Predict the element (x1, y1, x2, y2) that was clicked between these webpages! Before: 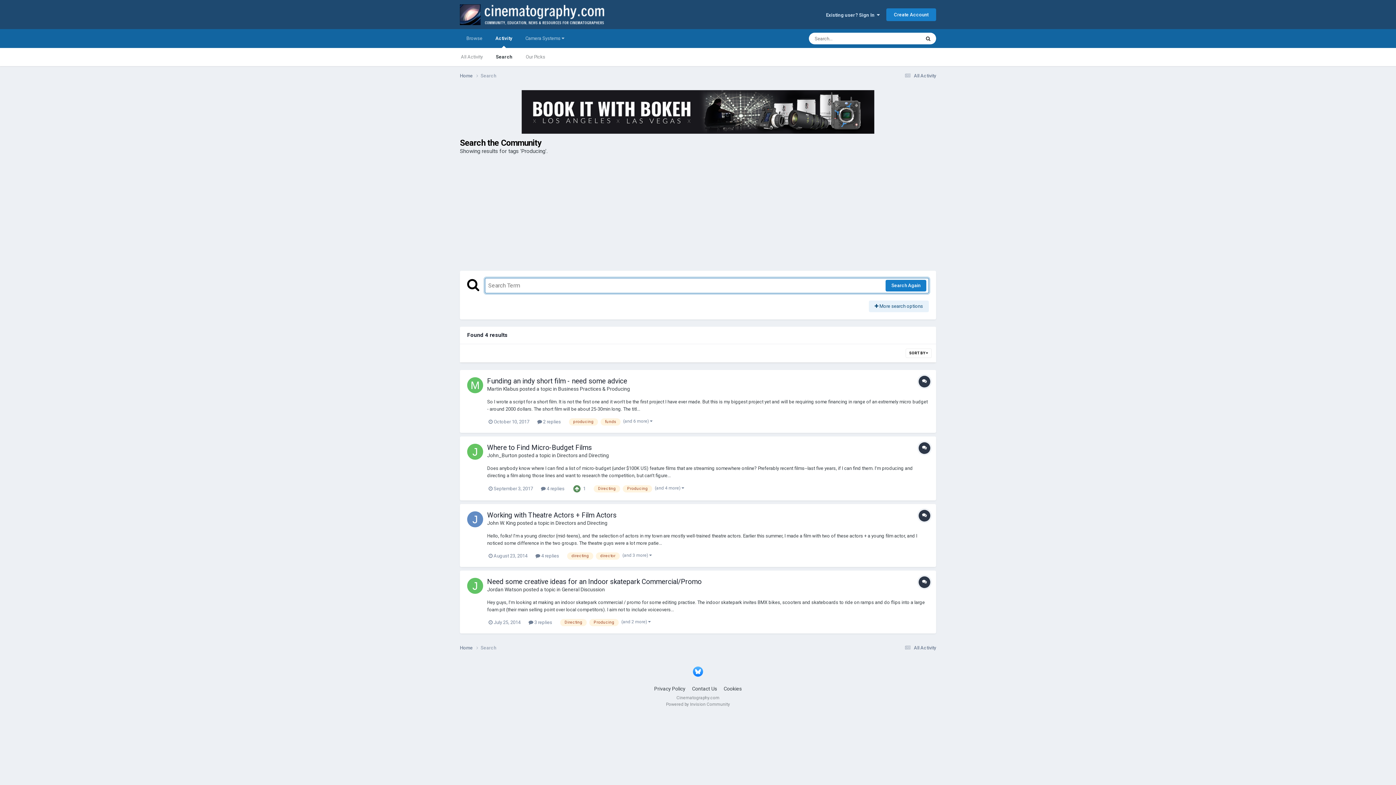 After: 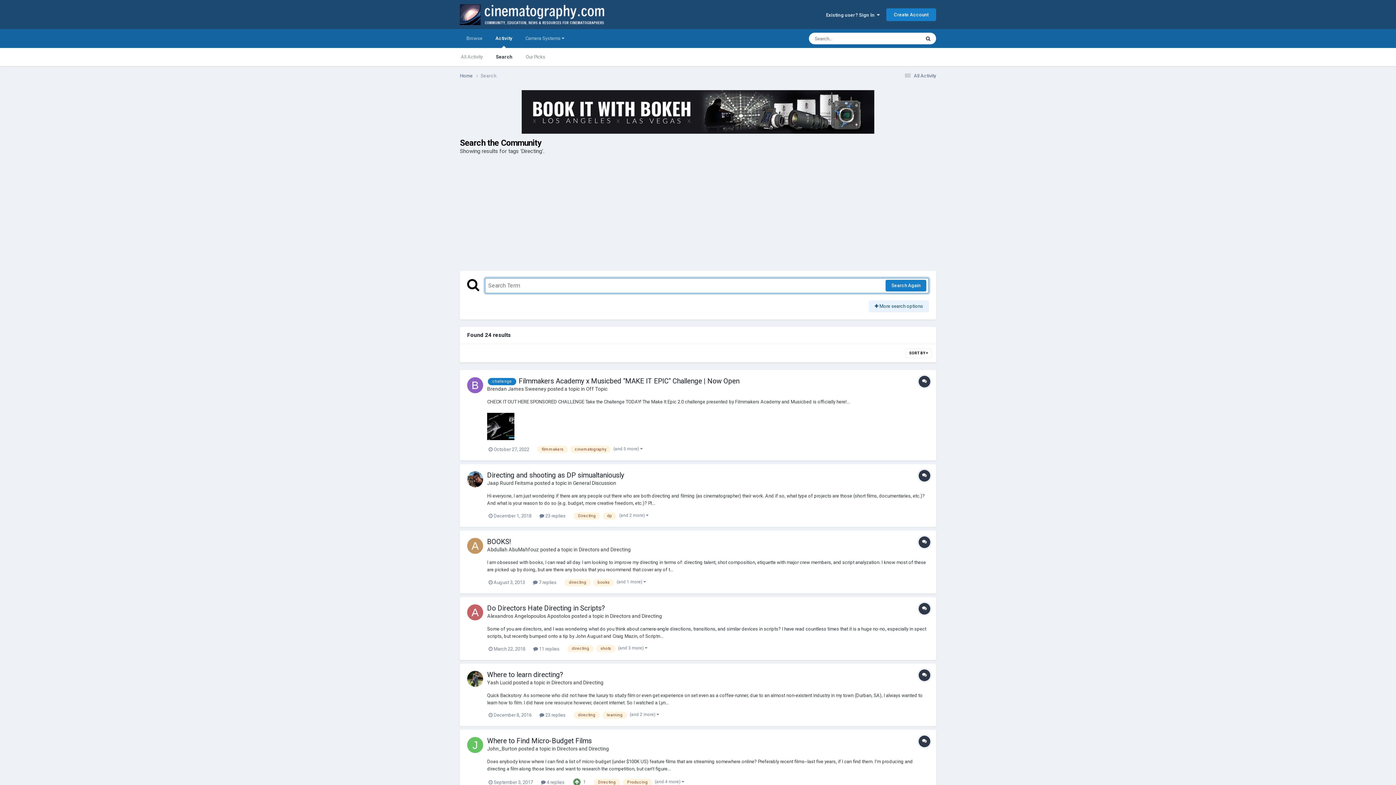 Action: label: Directing bbox: (593, 485, 620, 492)